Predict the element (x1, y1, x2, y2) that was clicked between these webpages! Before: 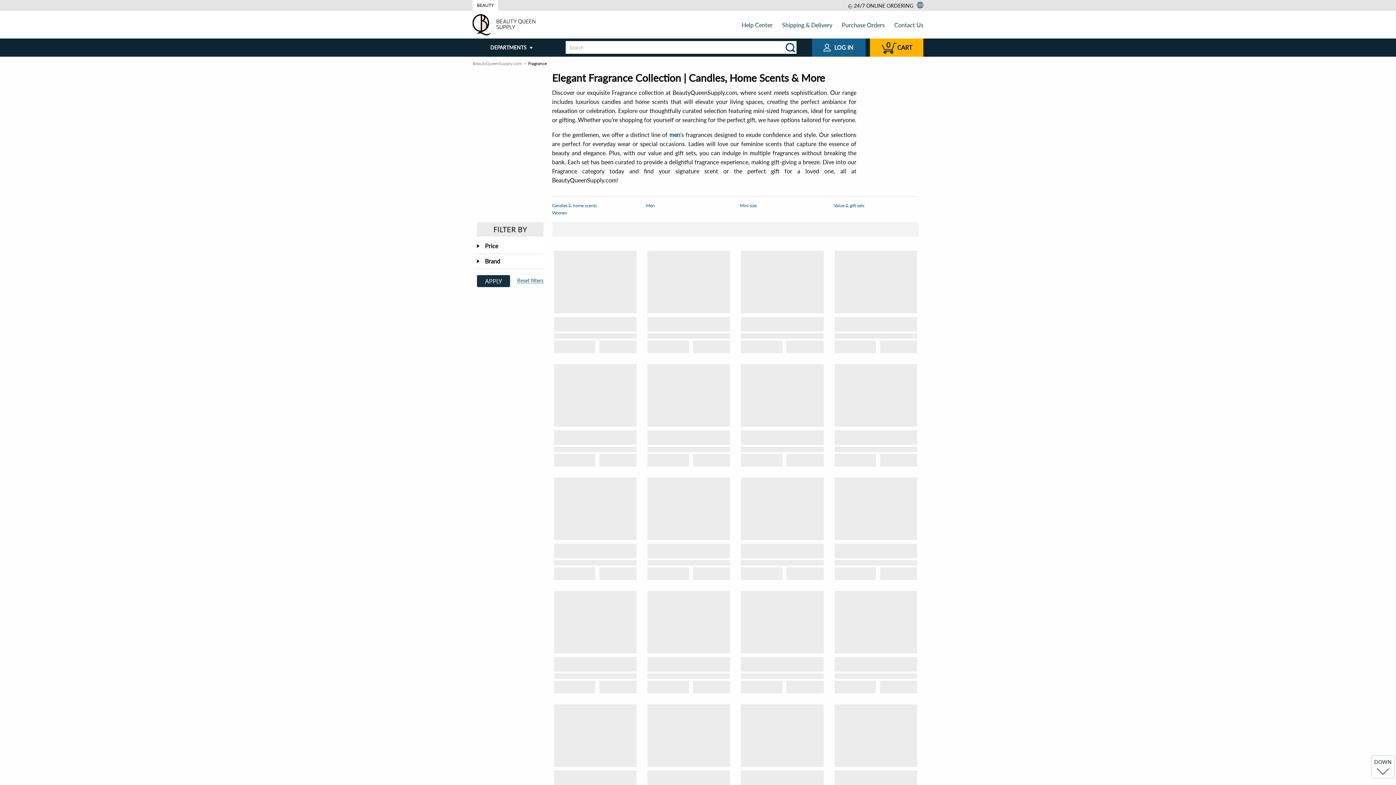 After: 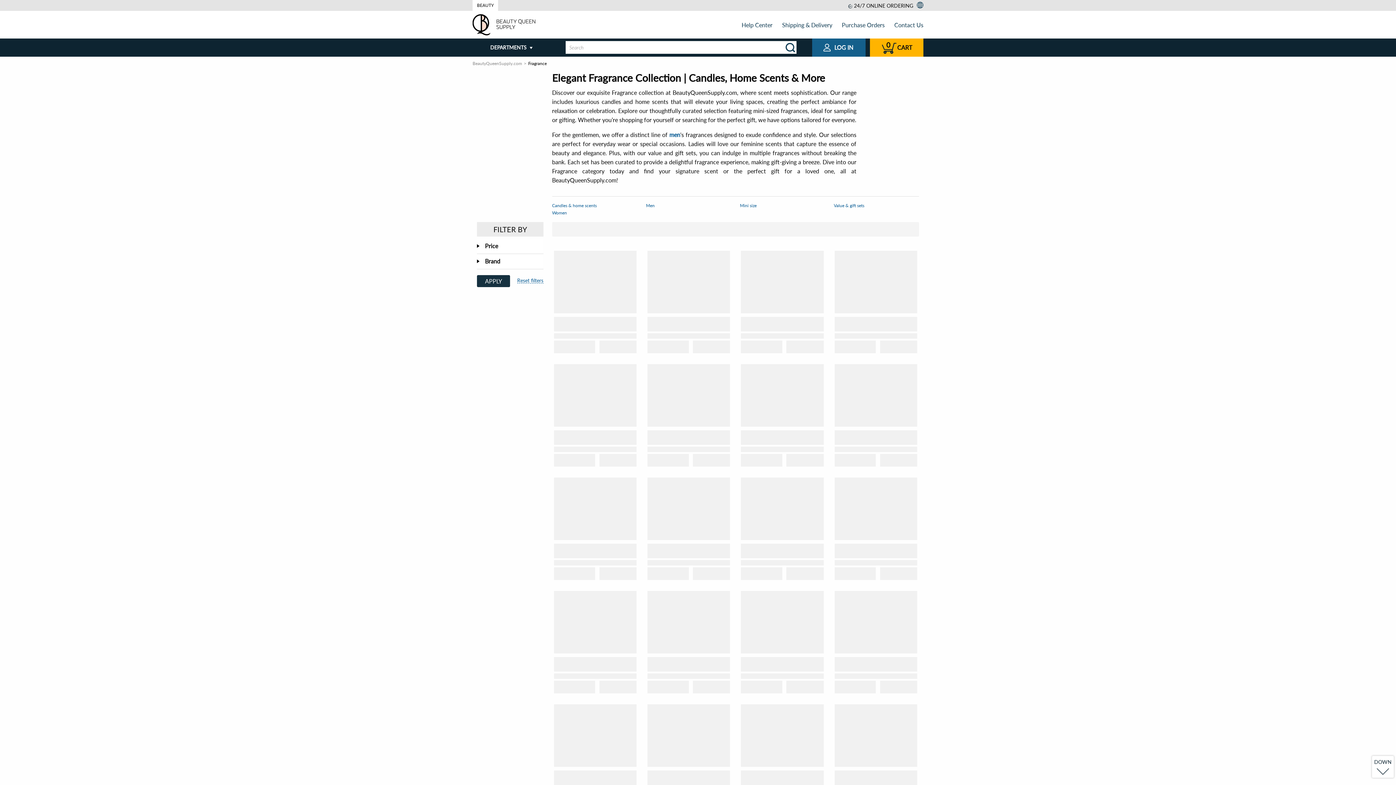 Action: bbox: (917, 1, 923, 8)